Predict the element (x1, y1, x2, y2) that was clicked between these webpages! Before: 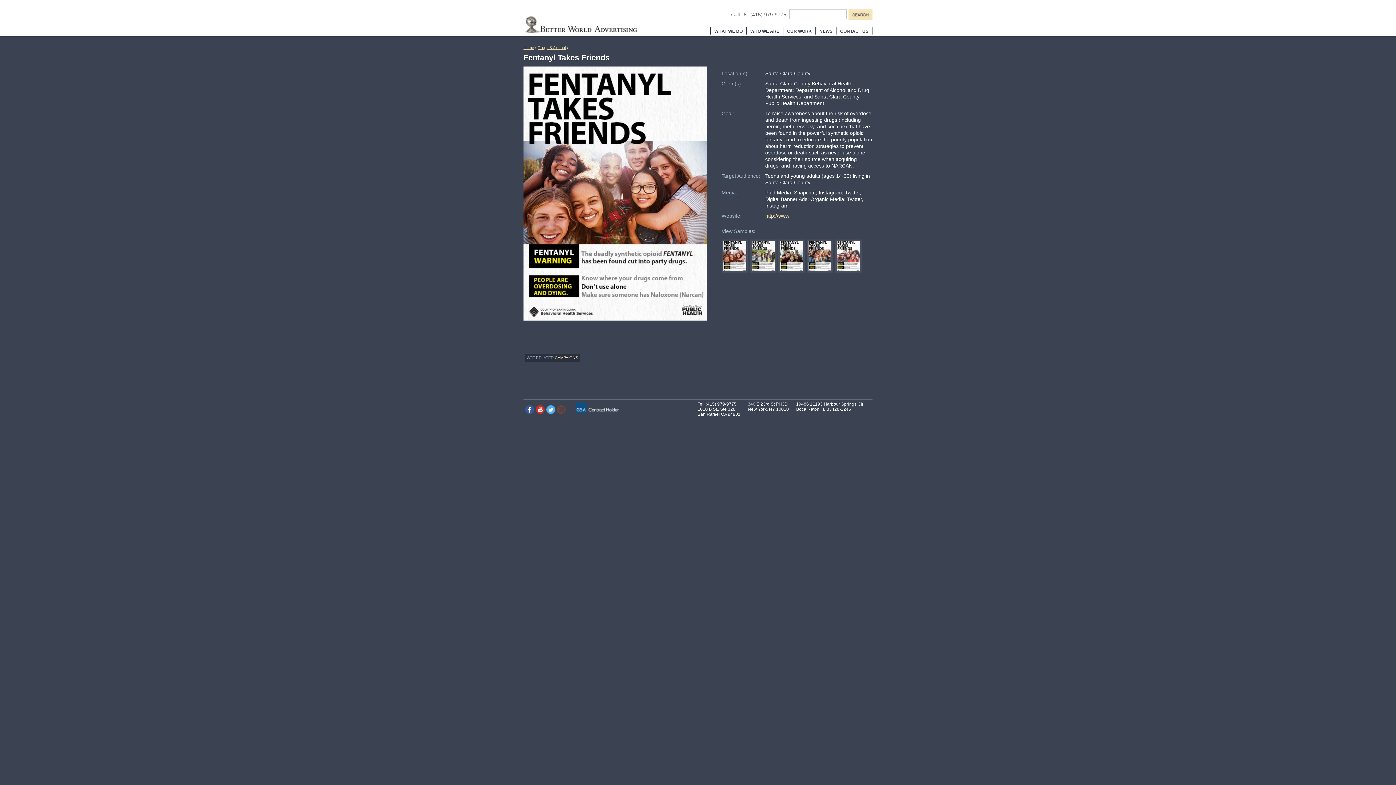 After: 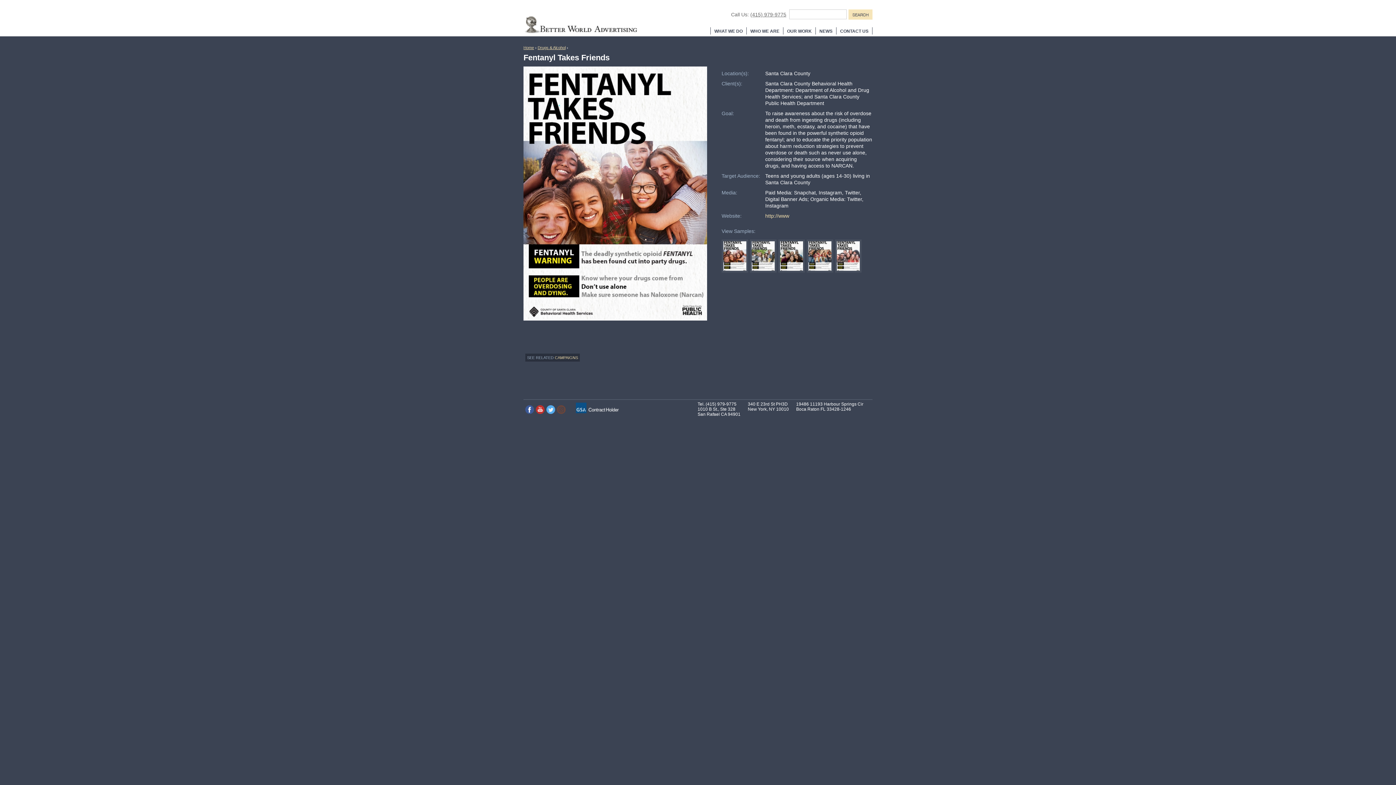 Action: label: http://www bbox: (765, 213, 789, 218)